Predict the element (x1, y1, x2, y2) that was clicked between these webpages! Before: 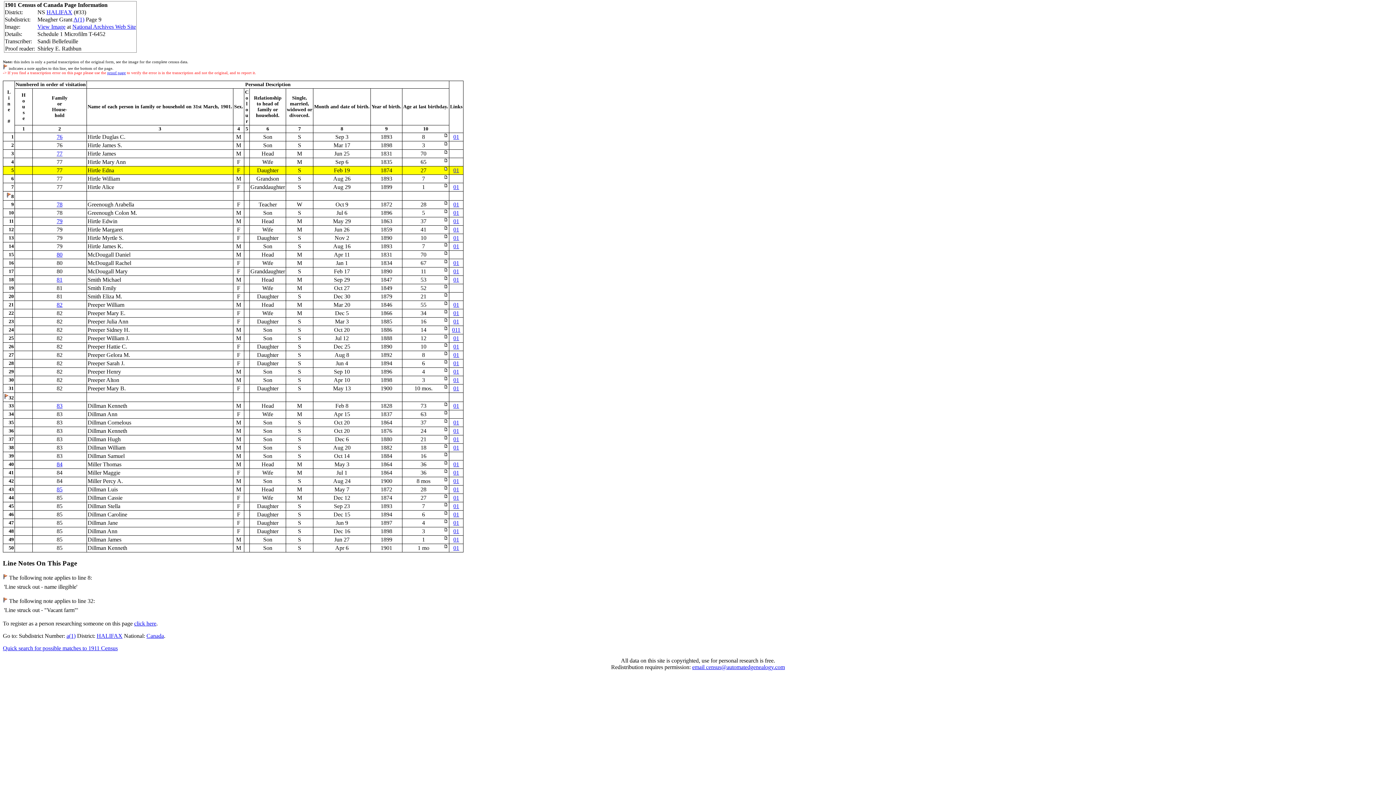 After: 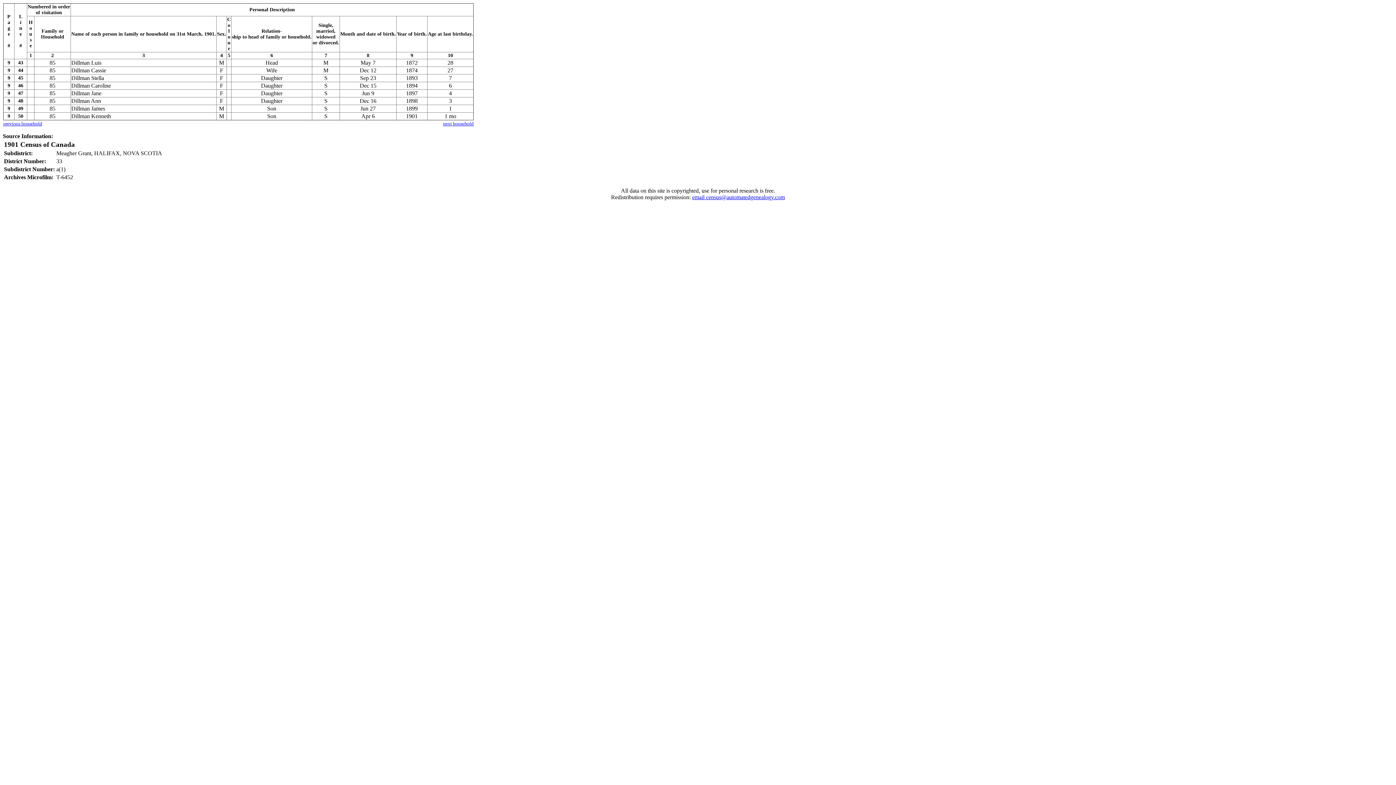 Action: label: 85 bbox: (56, 486, 62, 492)